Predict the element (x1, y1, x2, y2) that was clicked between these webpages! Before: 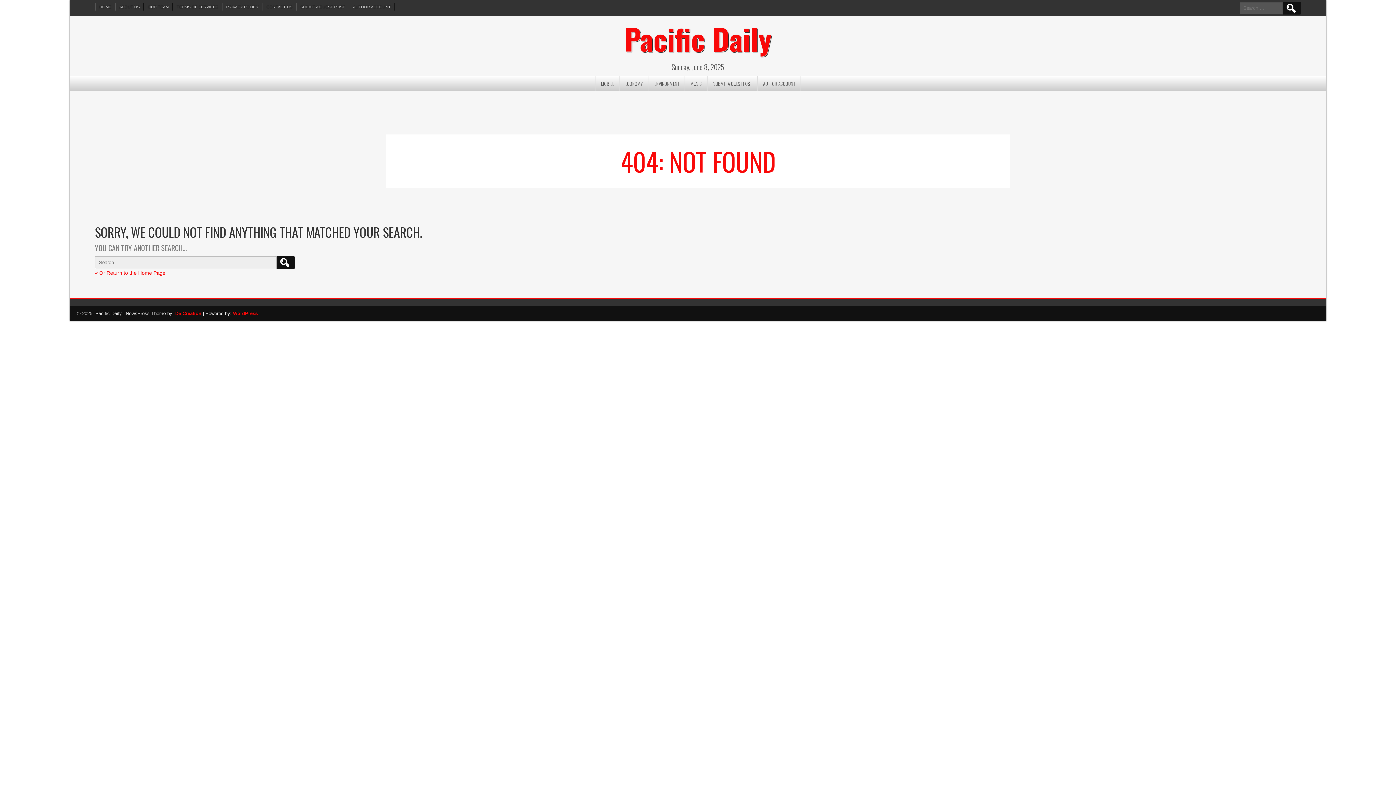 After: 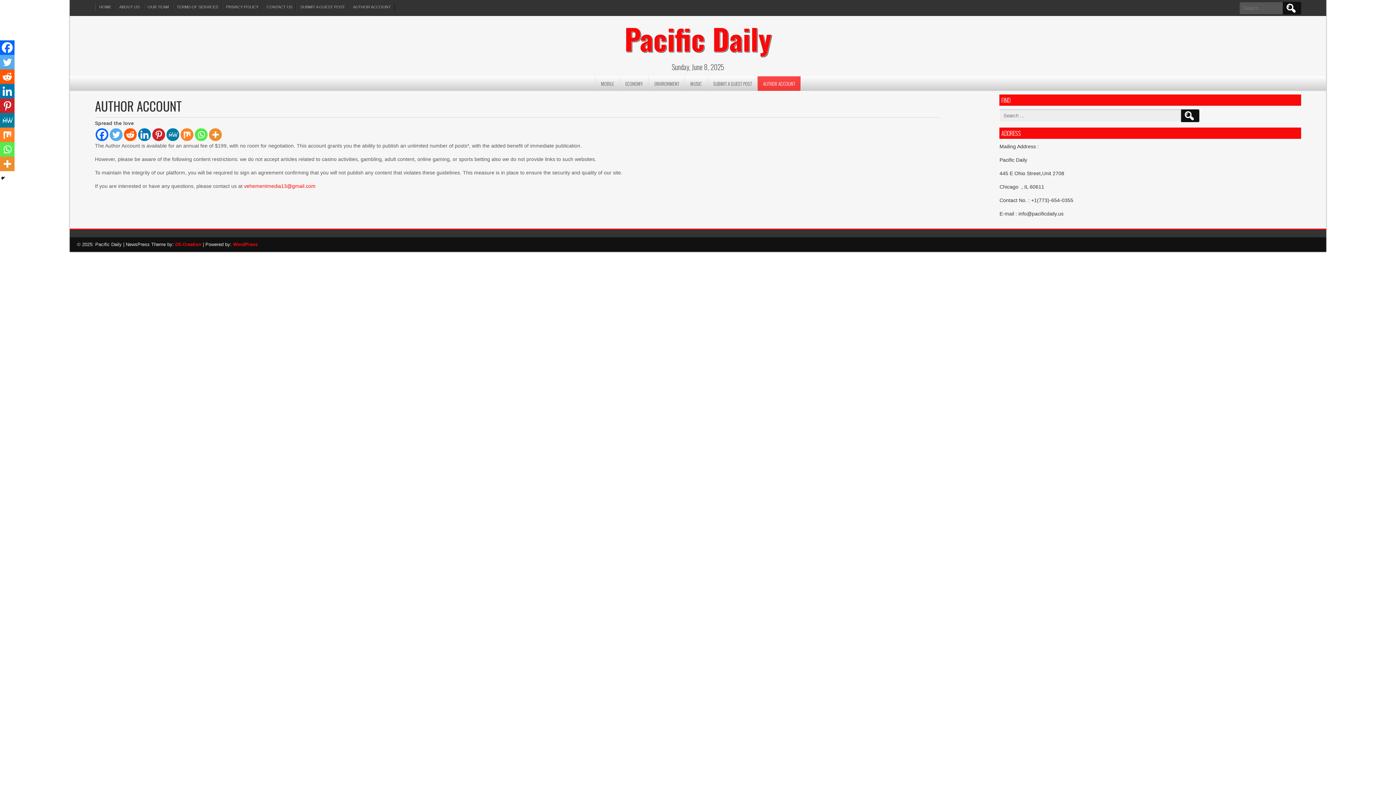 Action: label: AUTHOR ACCOUNT bbox: (757, 76, 801, 90)